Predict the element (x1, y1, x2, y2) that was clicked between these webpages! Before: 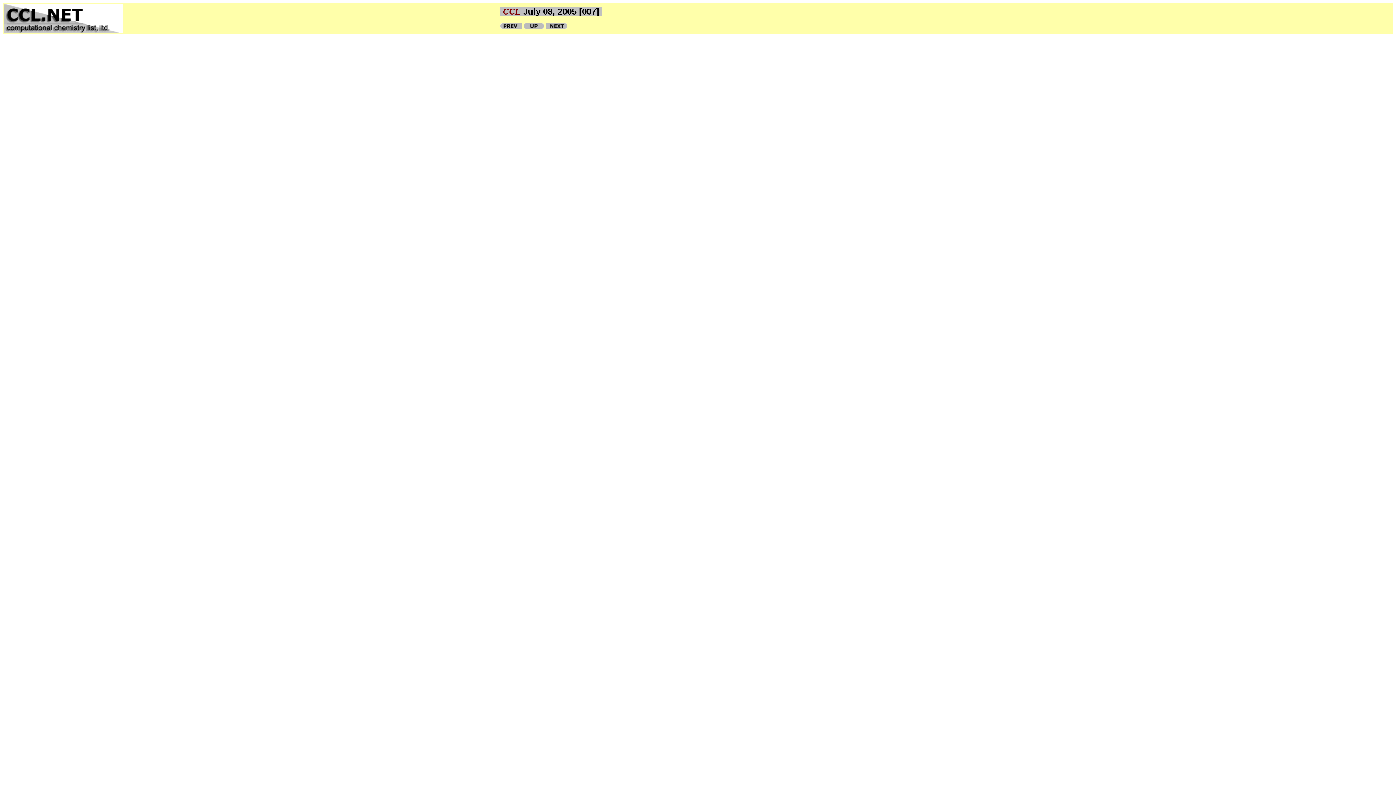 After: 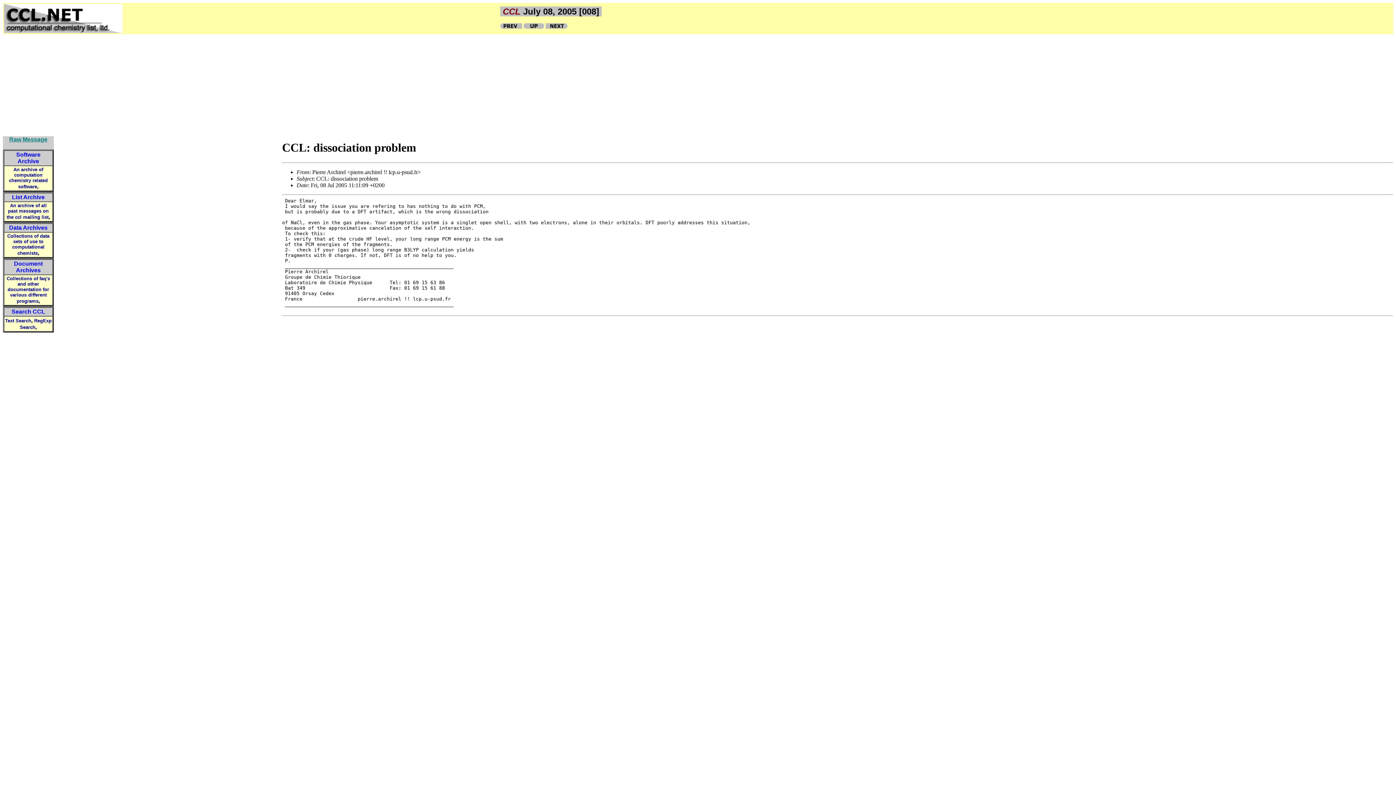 Action: bbox: (545, 23, 567, 29)